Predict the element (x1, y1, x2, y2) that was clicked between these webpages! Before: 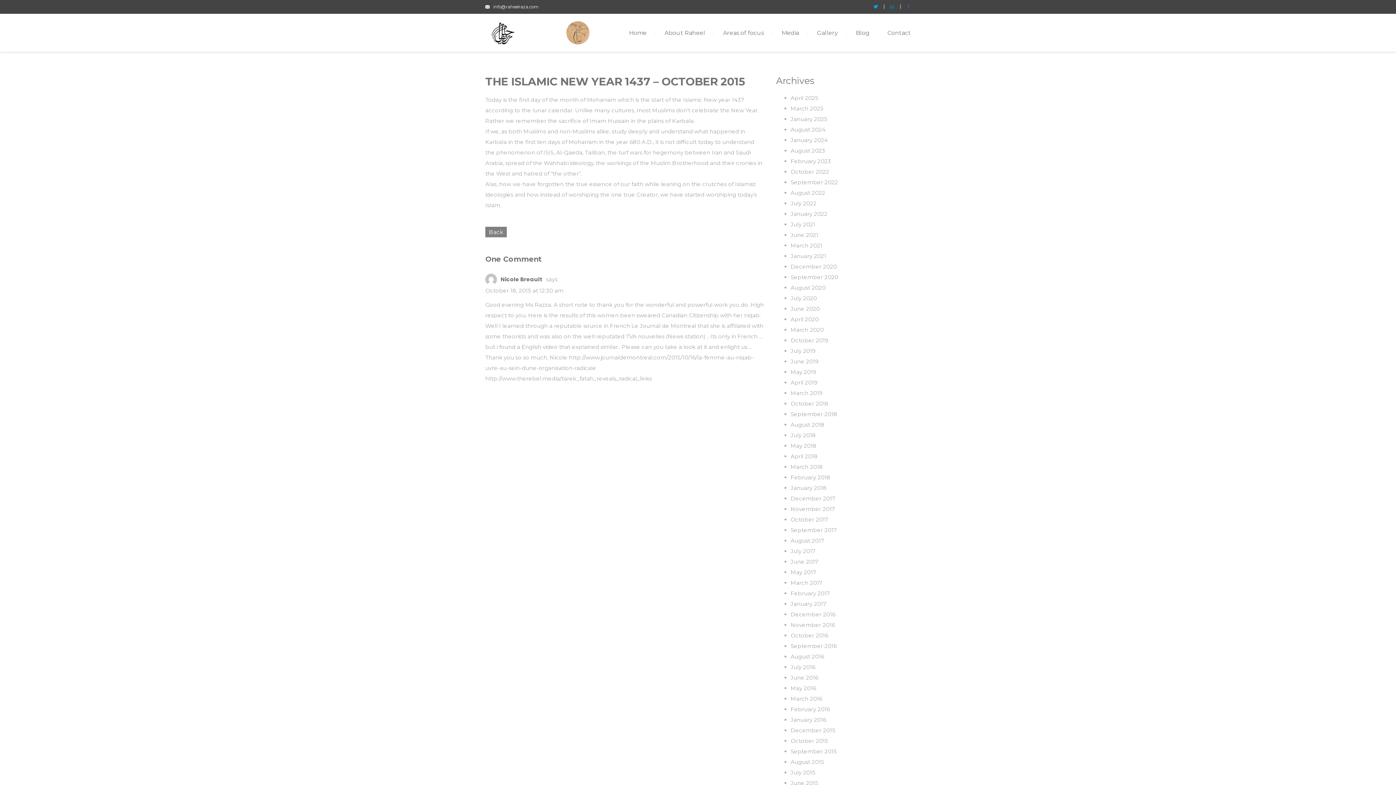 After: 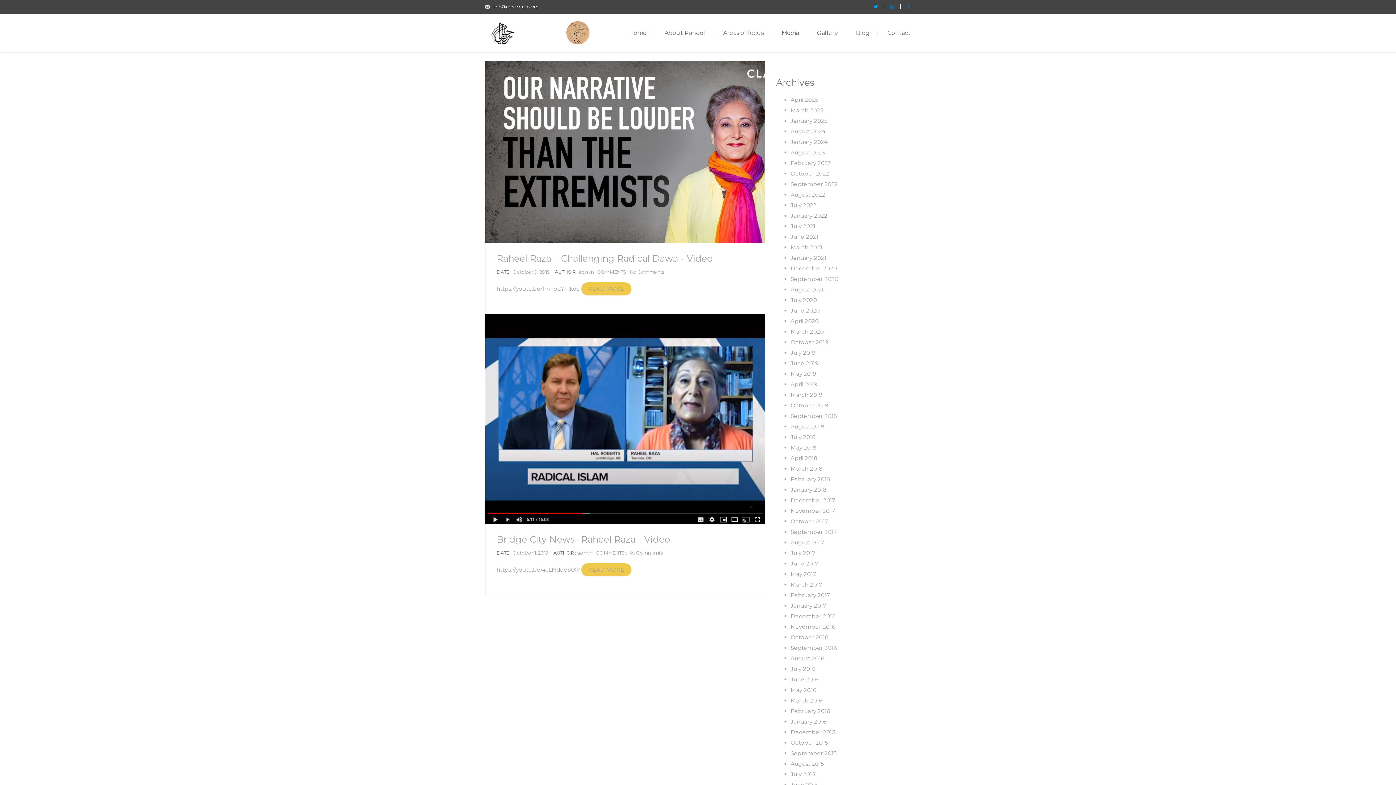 Action: label: October 2018 bbox: (790, 400, 828, 407)